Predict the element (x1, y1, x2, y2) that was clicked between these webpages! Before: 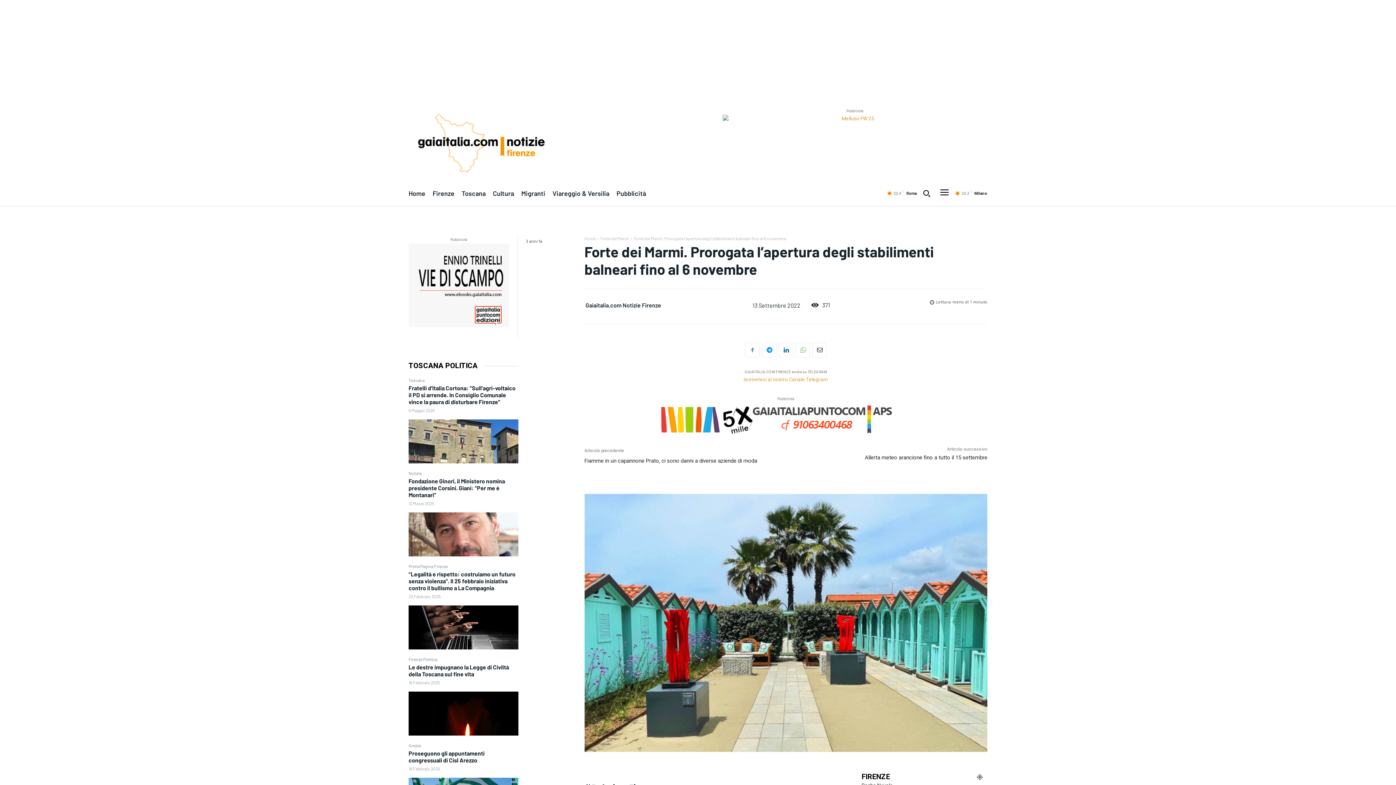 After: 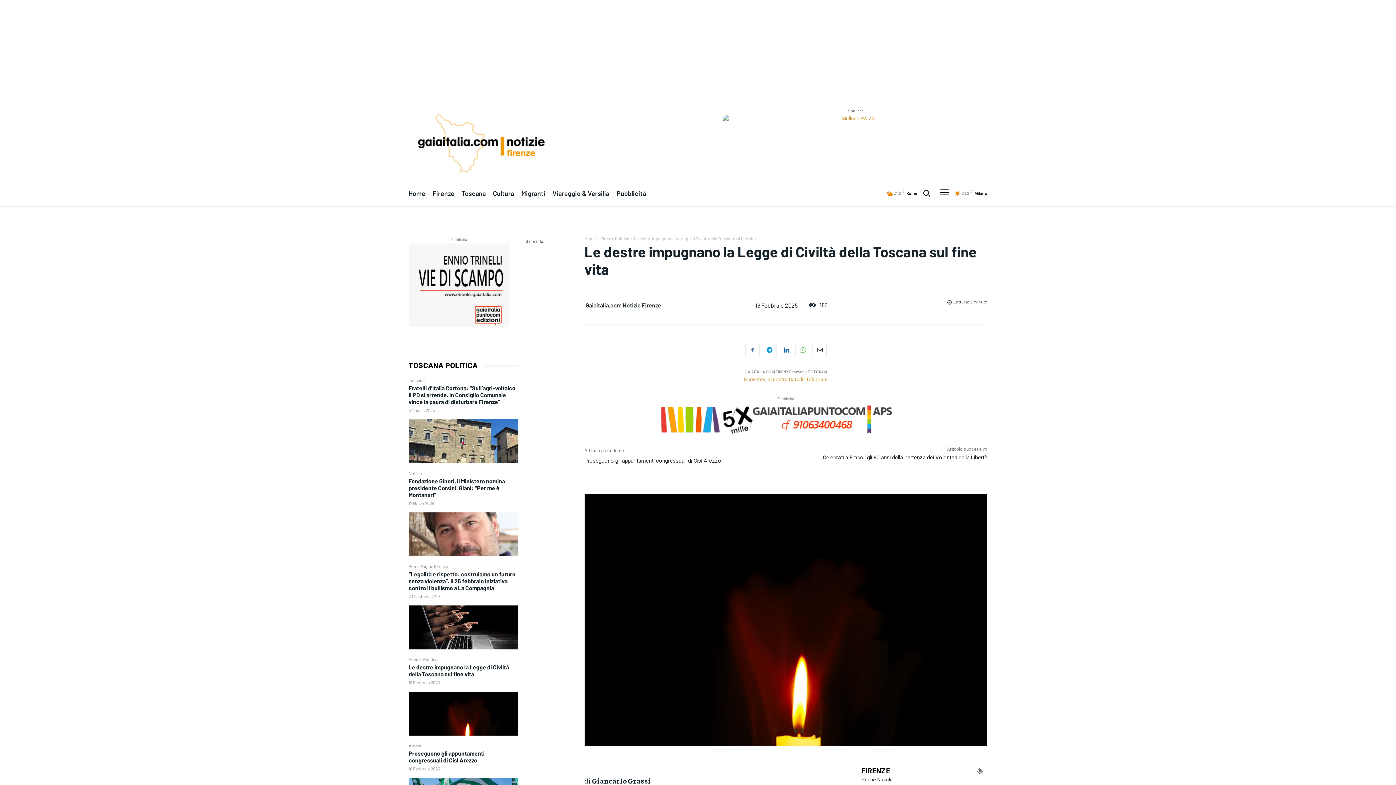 Action: bbox: (408, 692, 518, 736)